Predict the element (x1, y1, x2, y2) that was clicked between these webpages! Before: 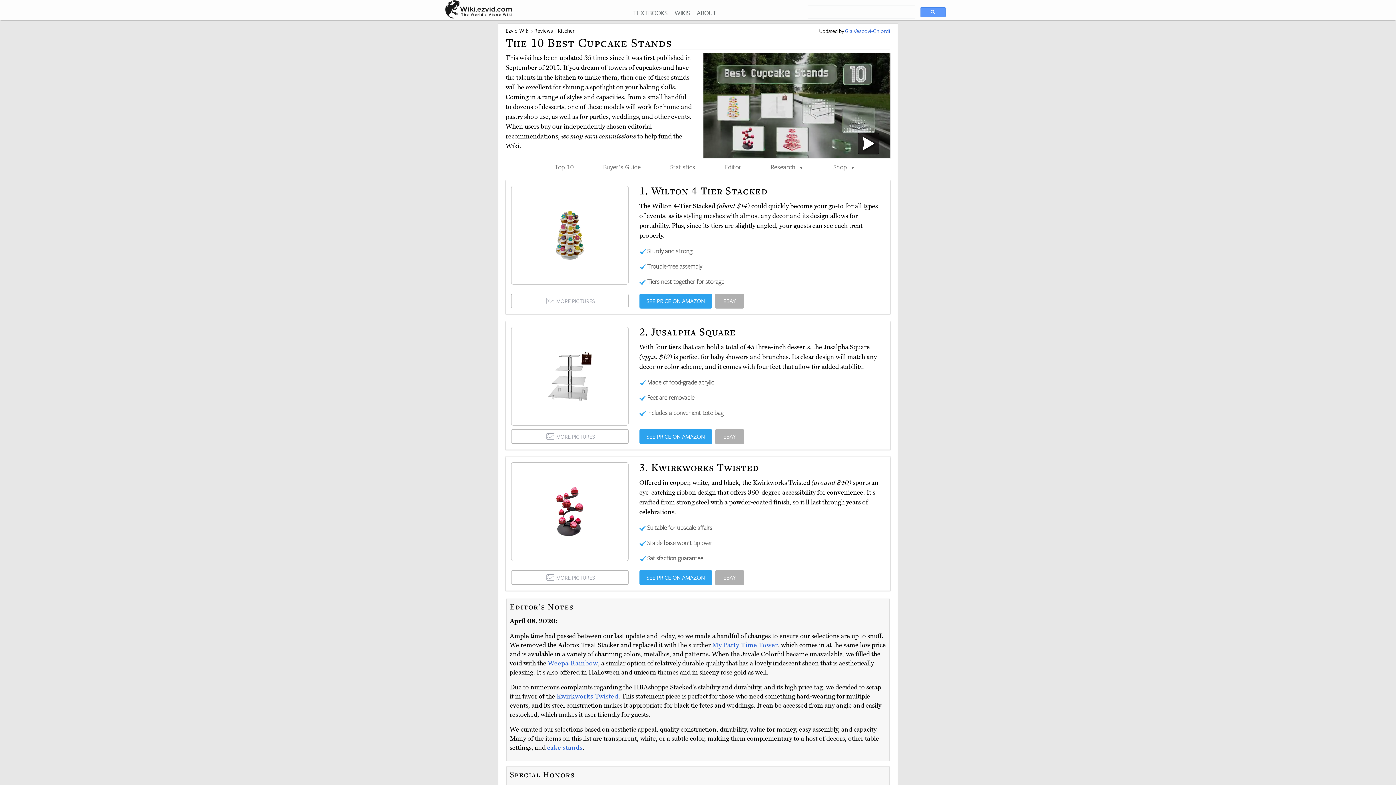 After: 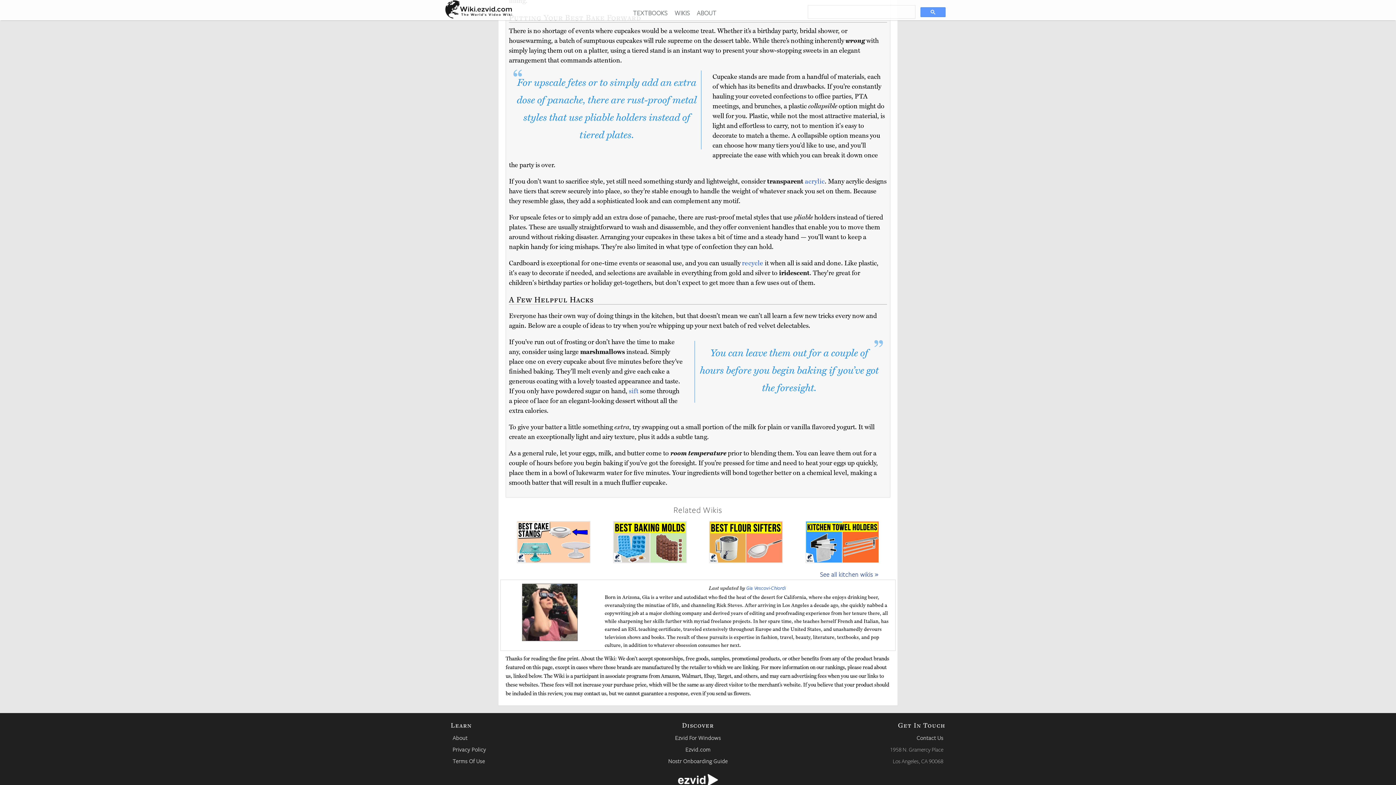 Action: bbox: (845, 27, 890, 34) label: Gia Vescovi-Chiordi